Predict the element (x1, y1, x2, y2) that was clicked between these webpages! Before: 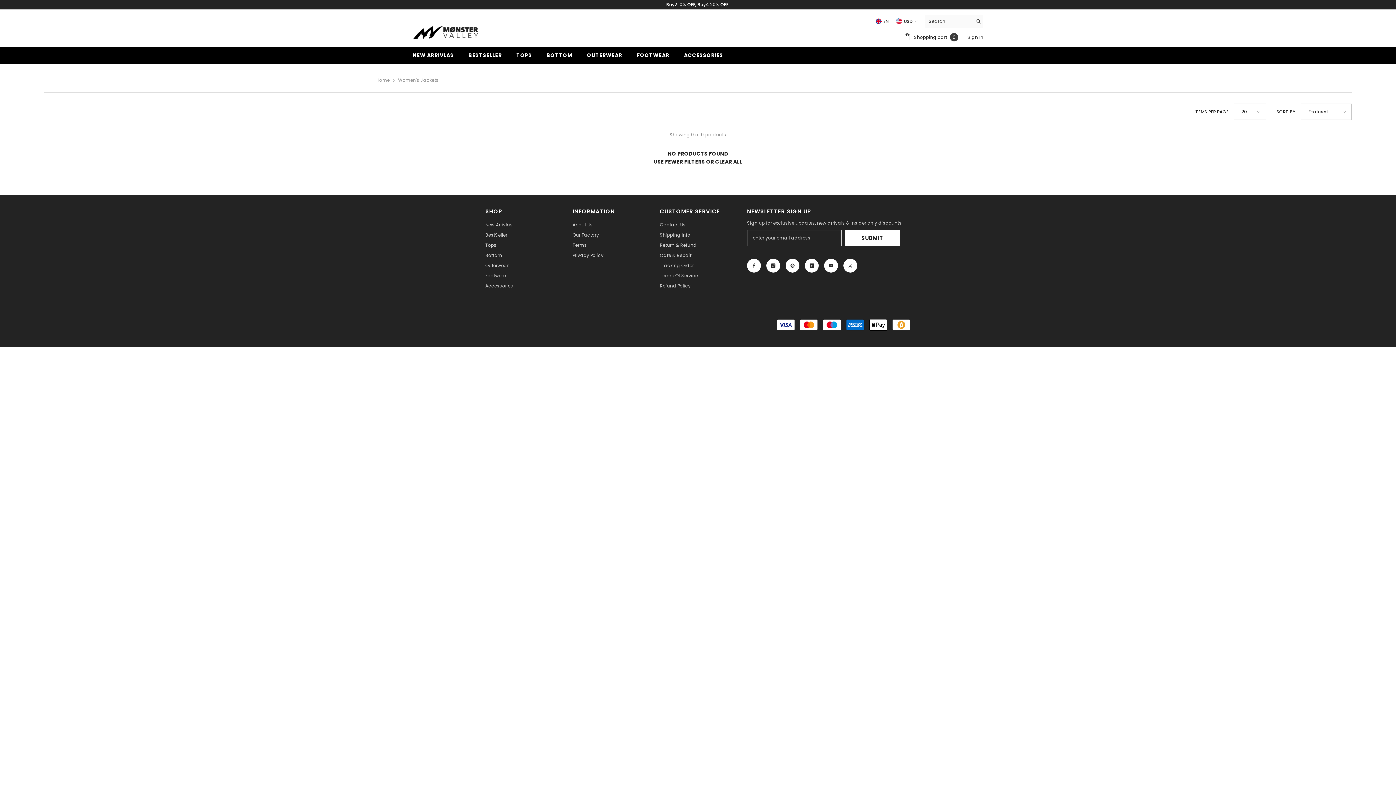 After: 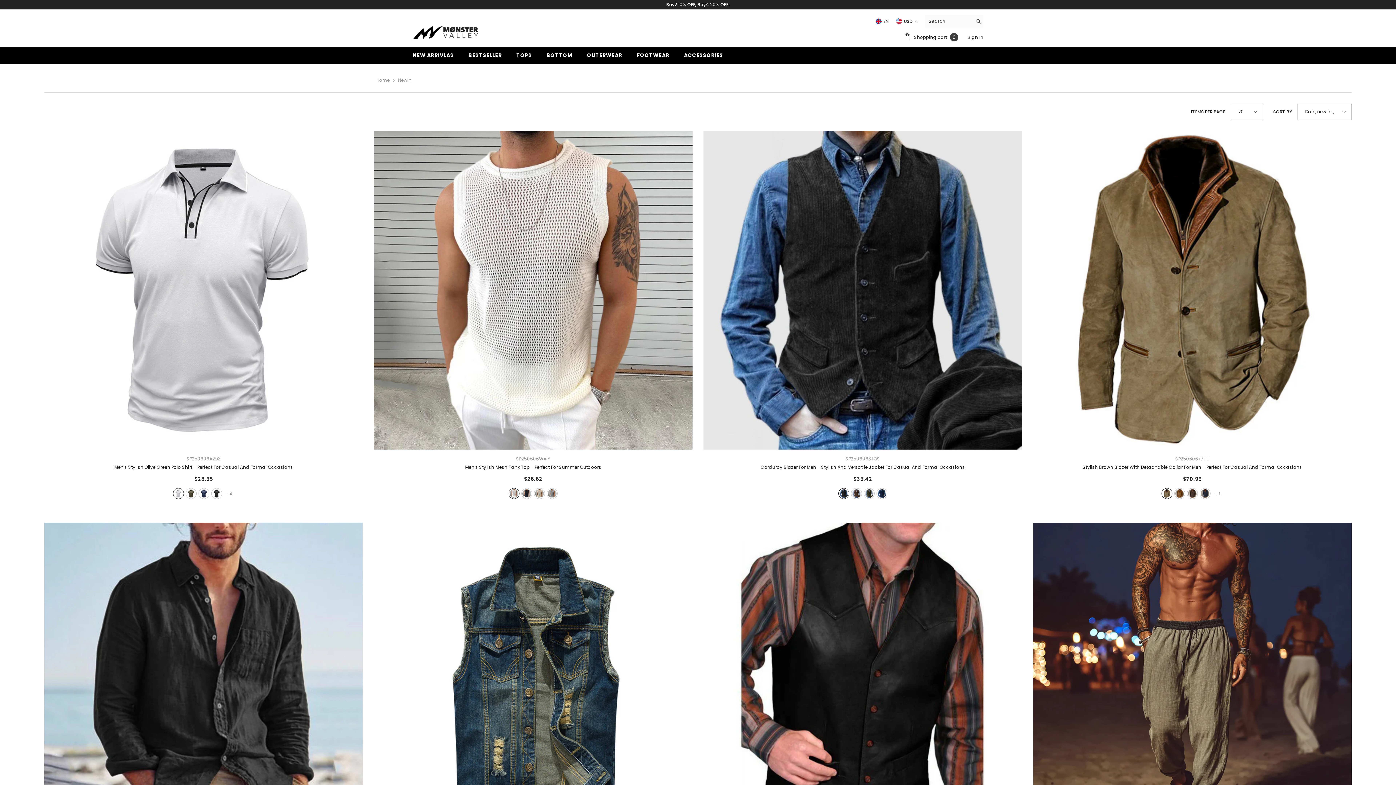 Action: label: NEW ARRIVLAS bbox: (405, 51, 461, 63)